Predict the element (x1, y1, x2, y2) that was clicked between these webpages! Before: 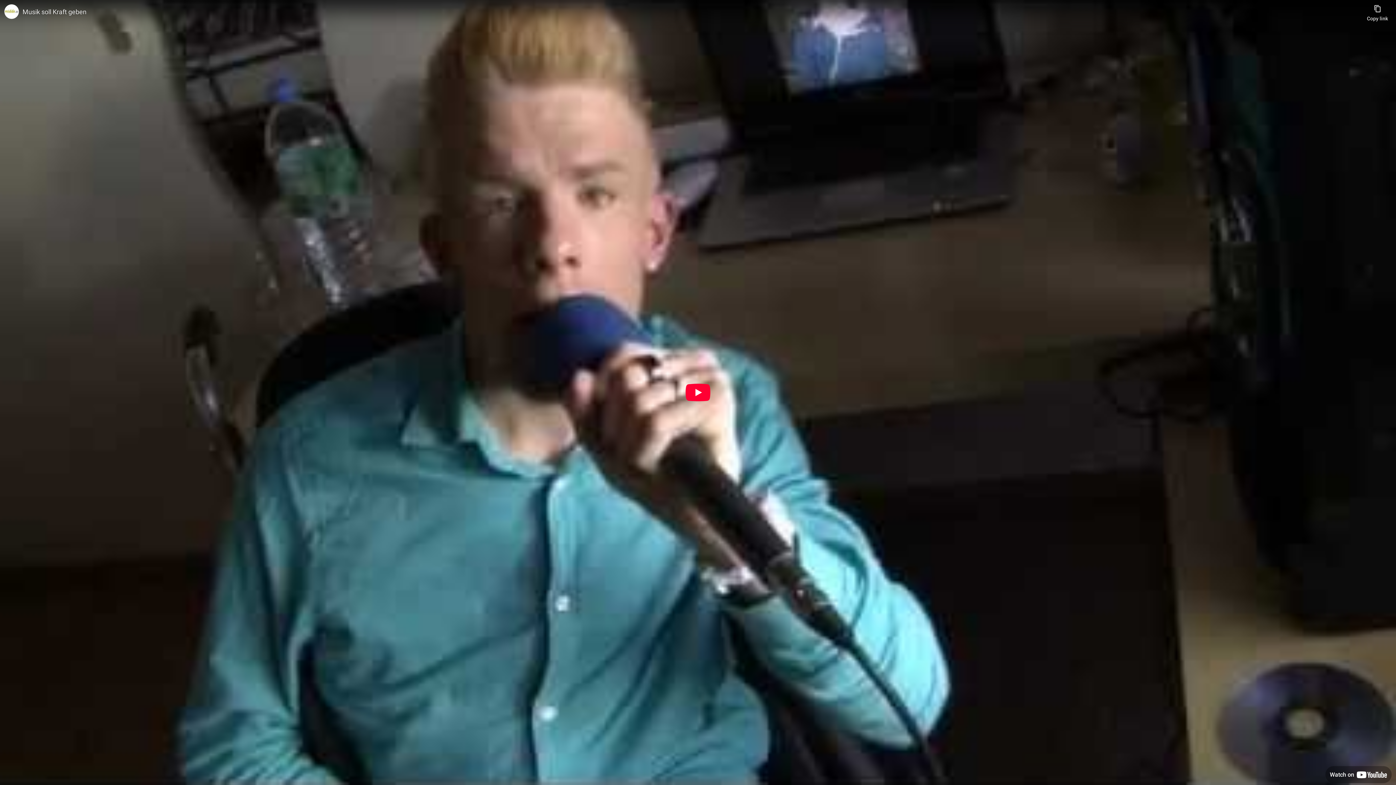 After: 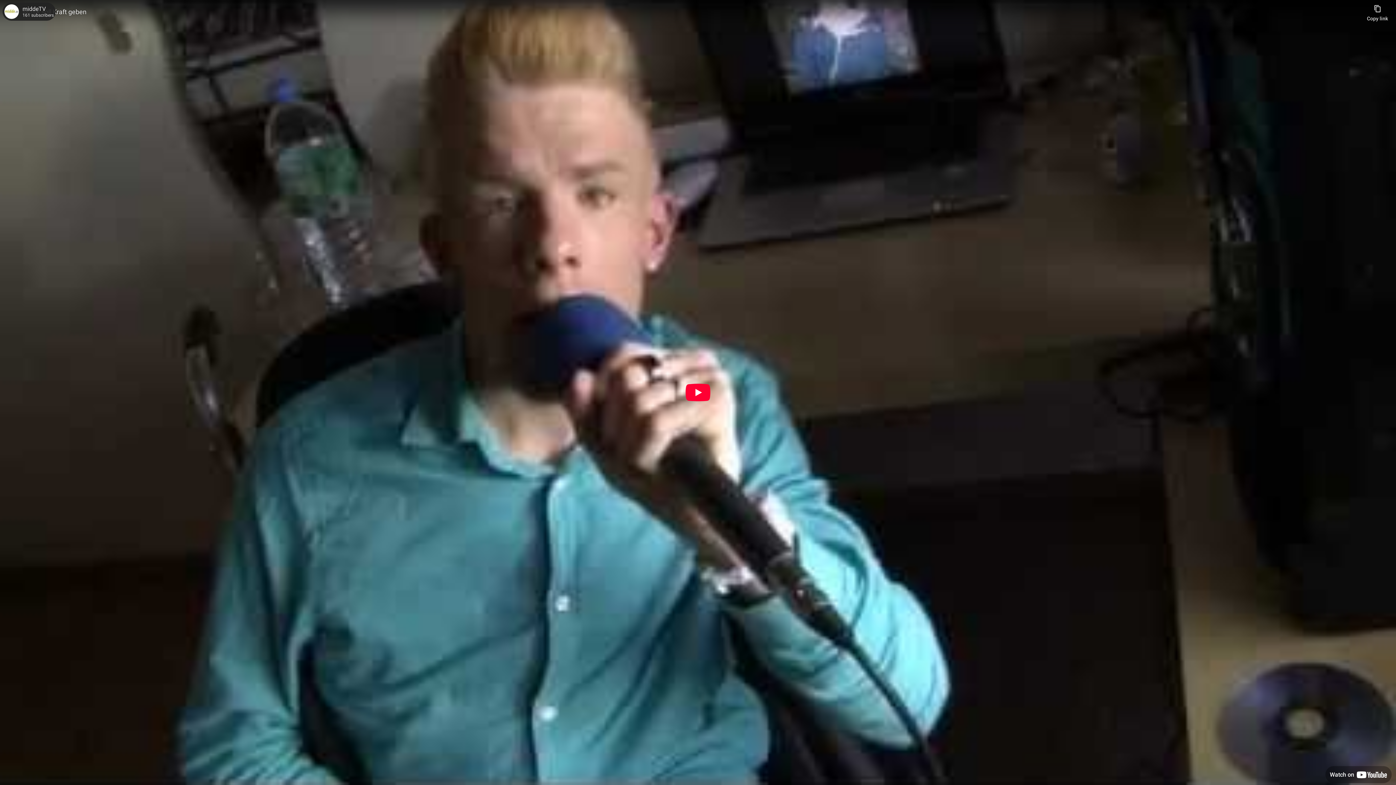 Action: label: Photo image of middeTV bbox: (4, 4, 18, 18)